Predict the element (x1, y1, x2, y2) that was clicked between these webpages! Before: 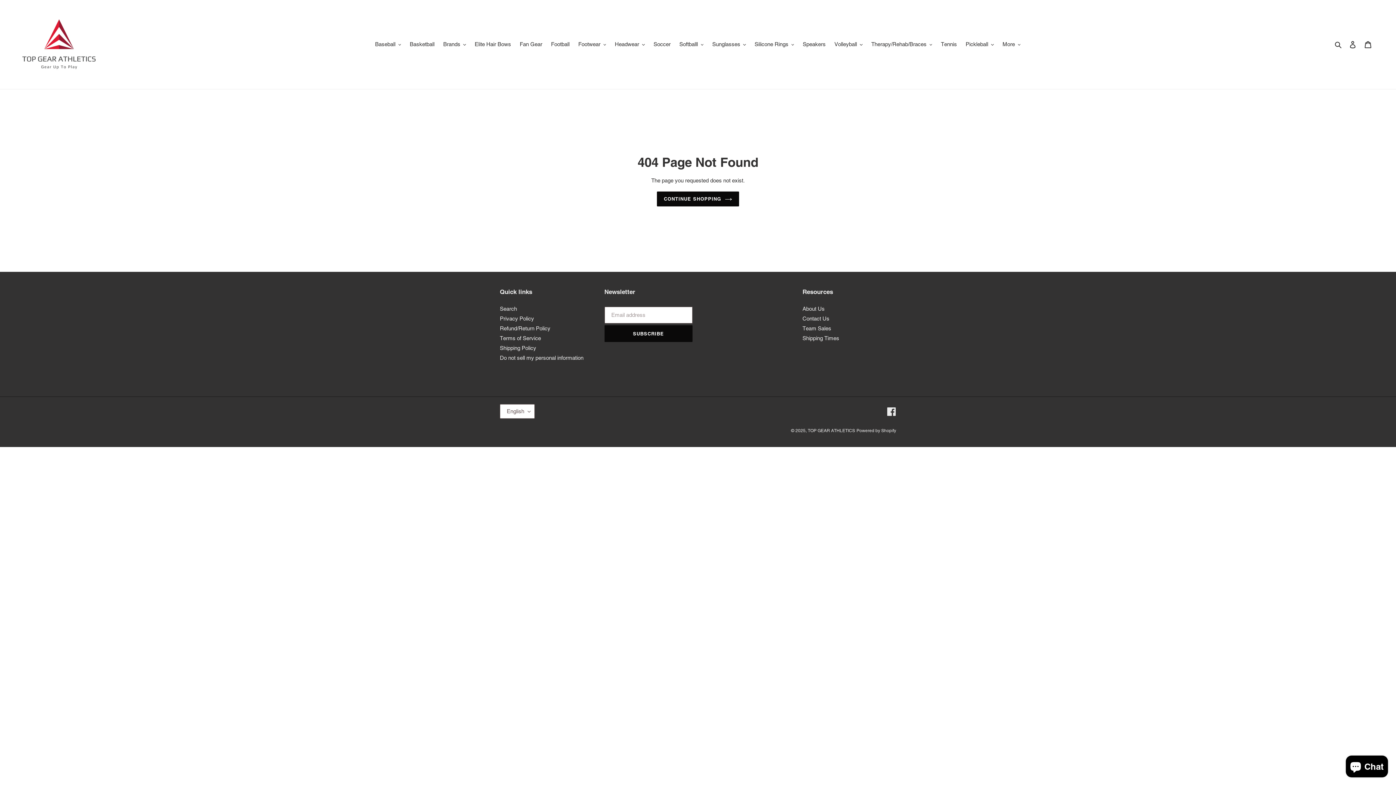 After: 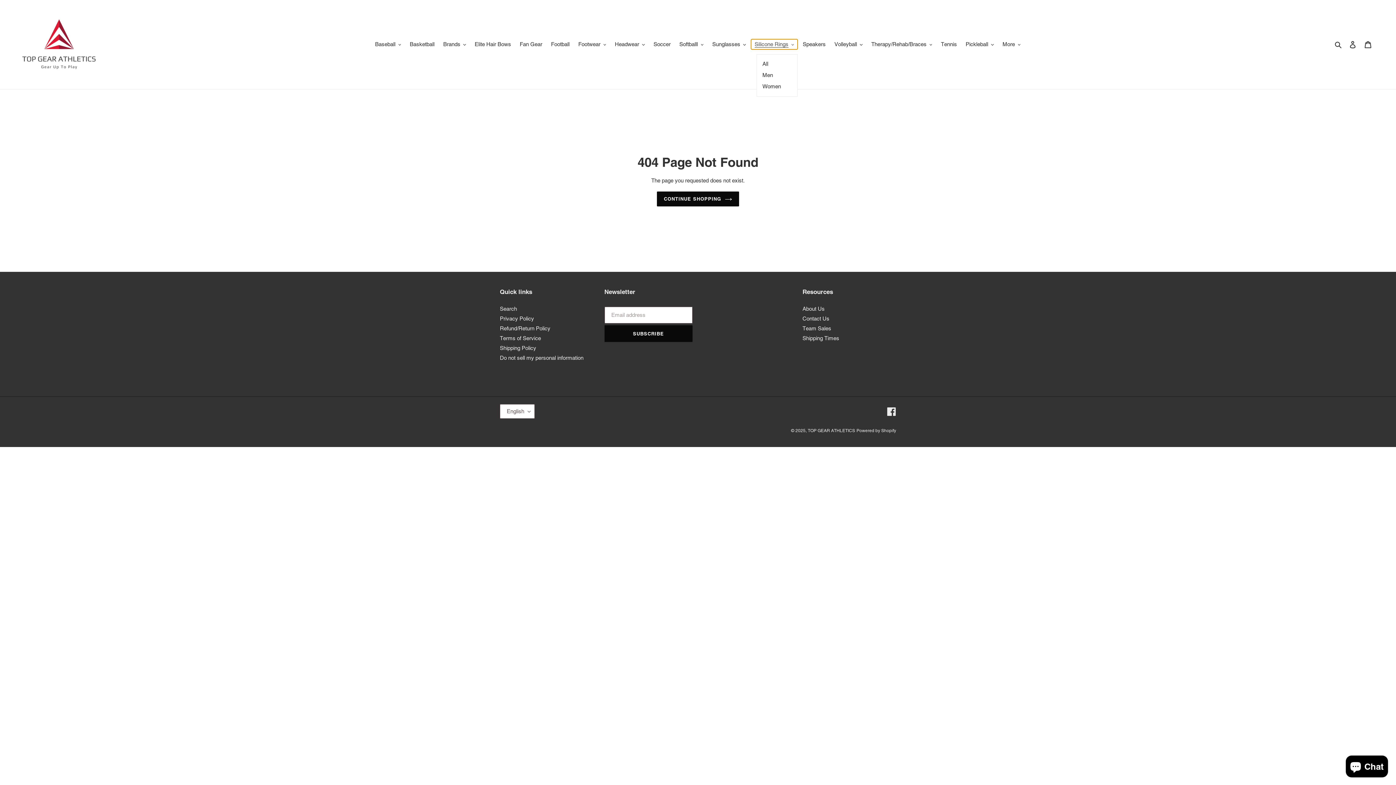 Action: label: Silicone Rings bbox: (751, 39, 797, 49)